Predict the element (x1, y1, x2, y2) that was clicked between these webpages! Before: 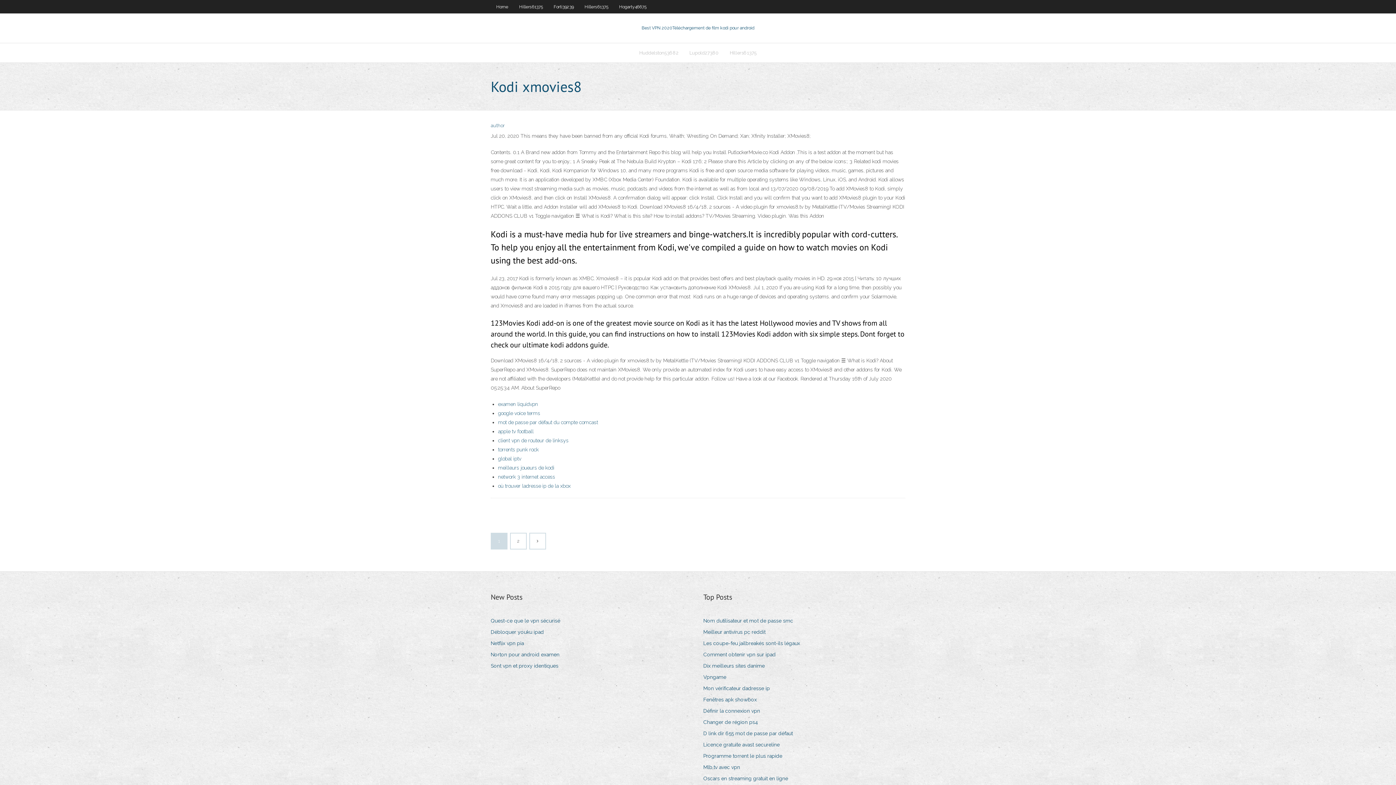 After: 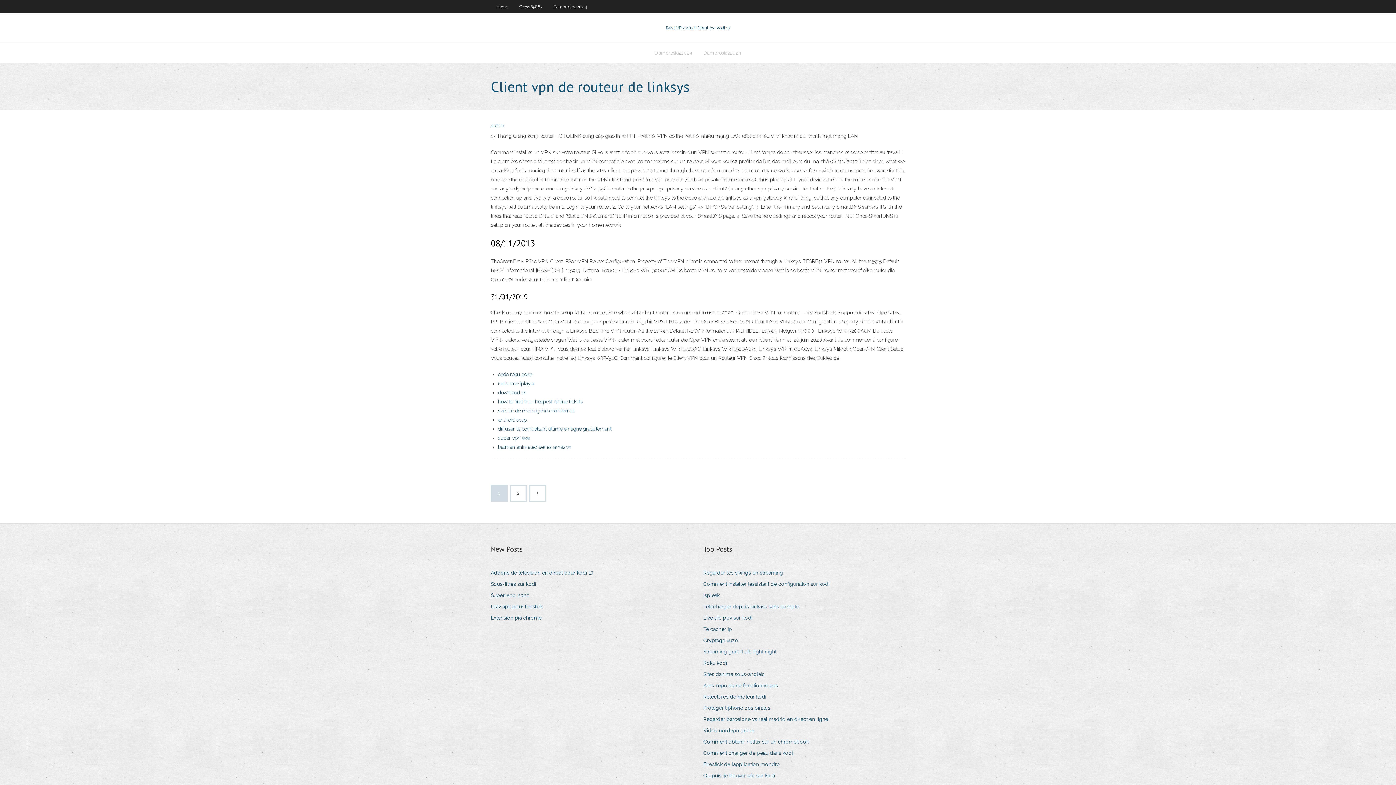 Action: label: client vpn de routeur de linksys bbox: (498, 437, 568, 443)